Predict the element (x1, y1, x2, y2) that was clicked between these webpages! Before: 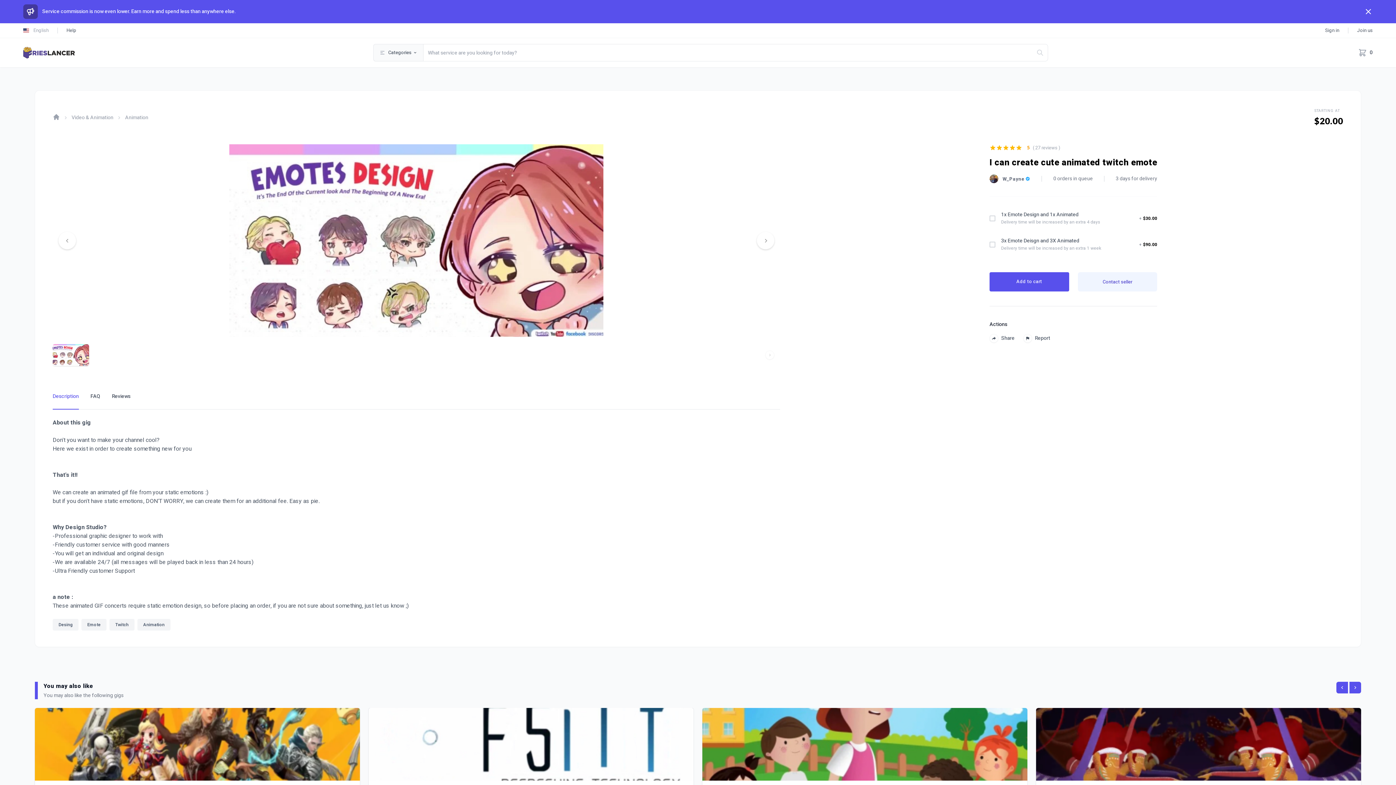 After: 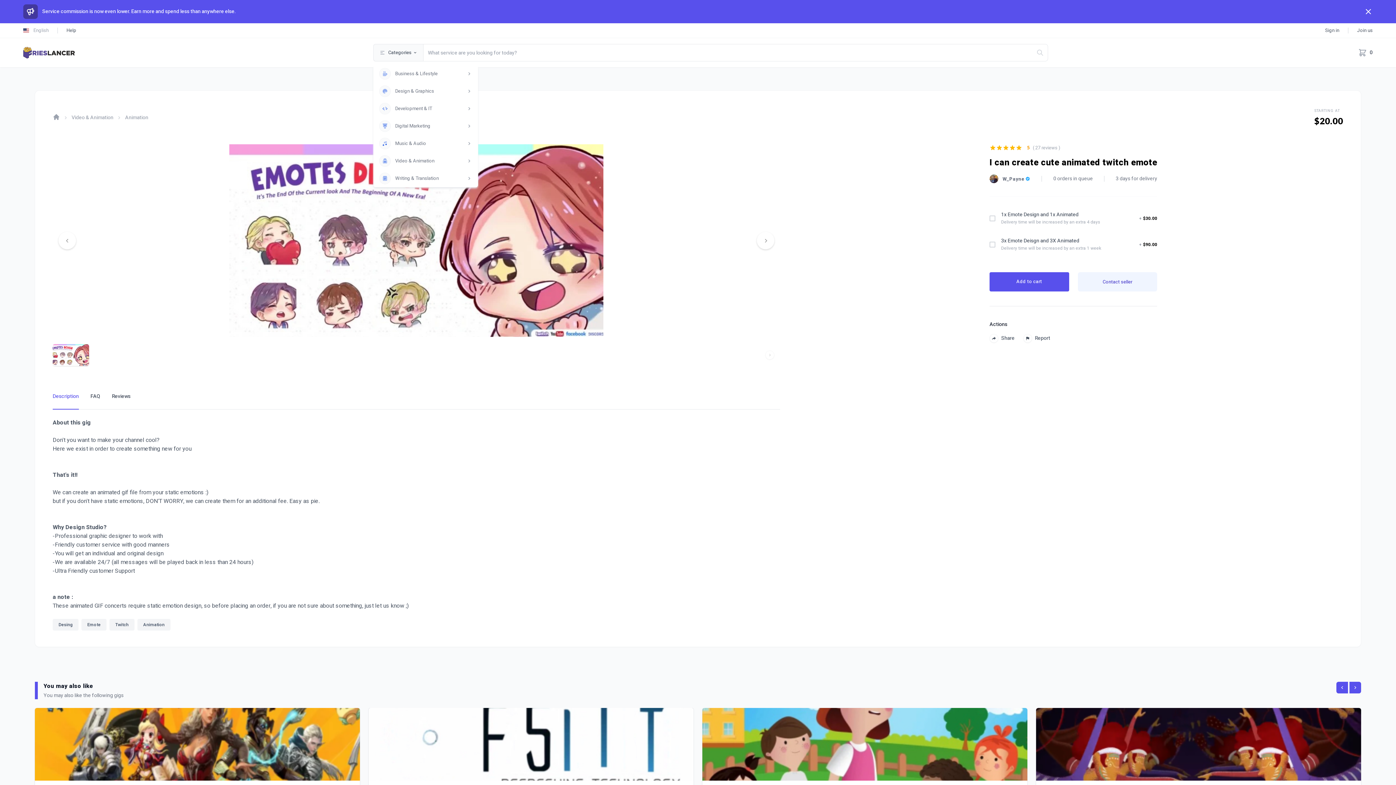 Action: bbox: (373, 44, 423, 61) label: Categories